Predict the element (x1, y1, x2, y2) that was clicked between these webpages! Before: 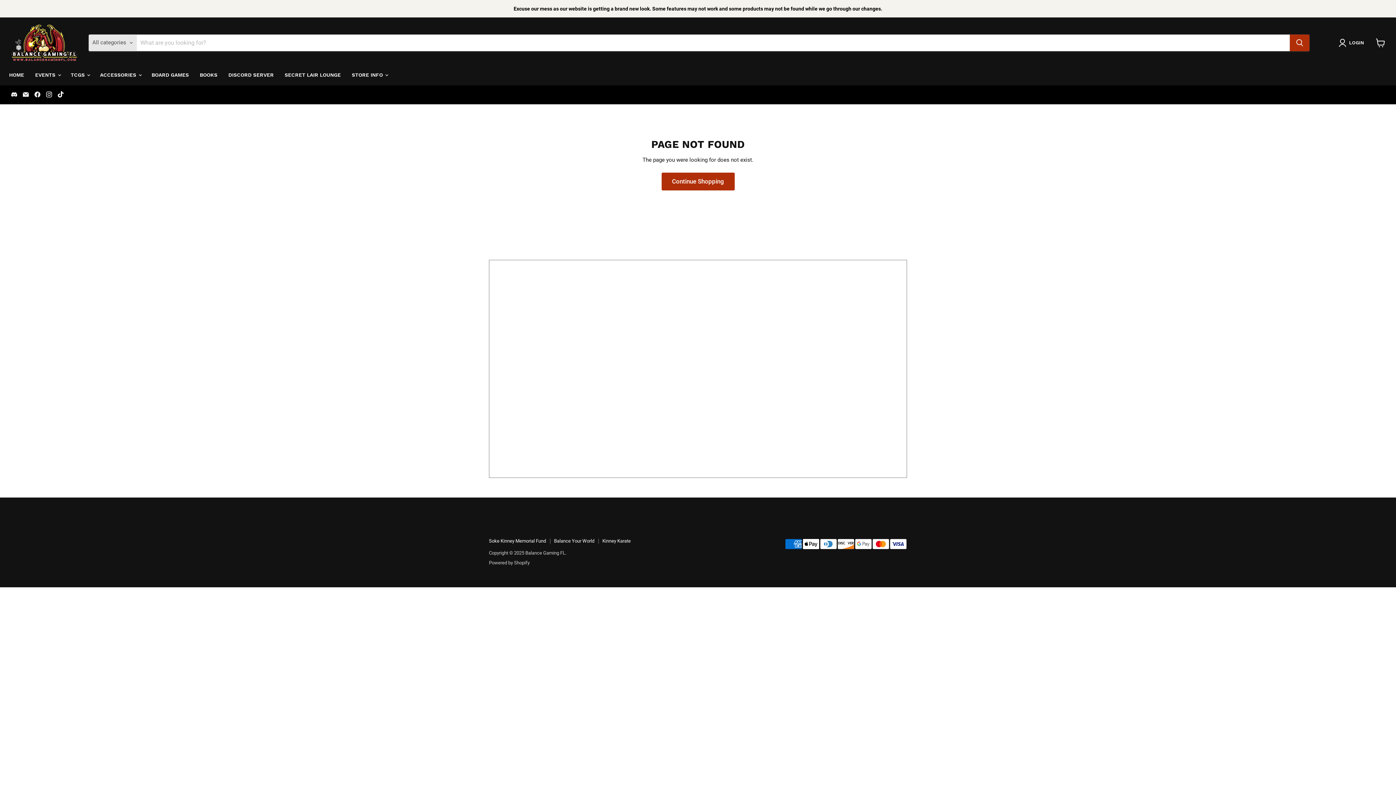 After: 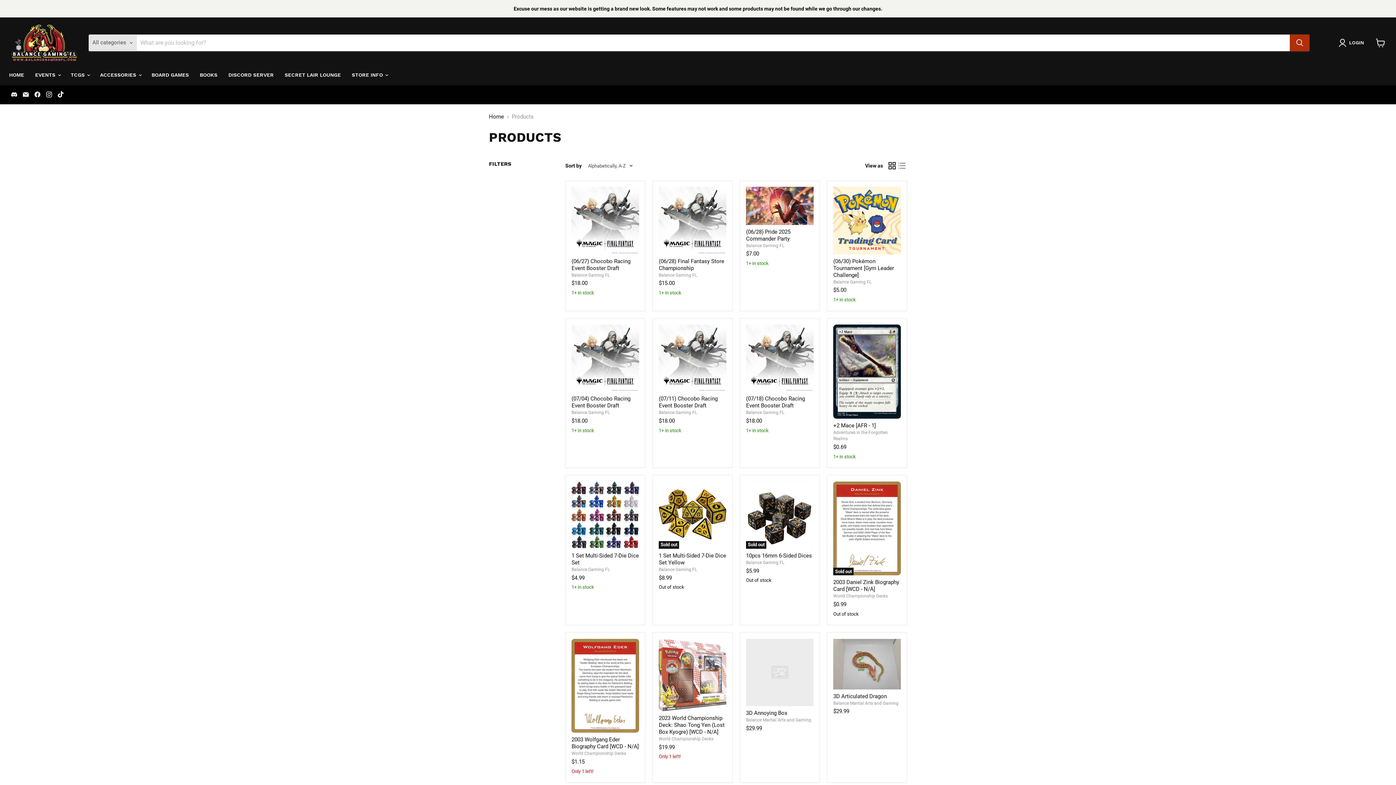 Action: bbox: (661, 172, 734, 190) label: Continue Shopping